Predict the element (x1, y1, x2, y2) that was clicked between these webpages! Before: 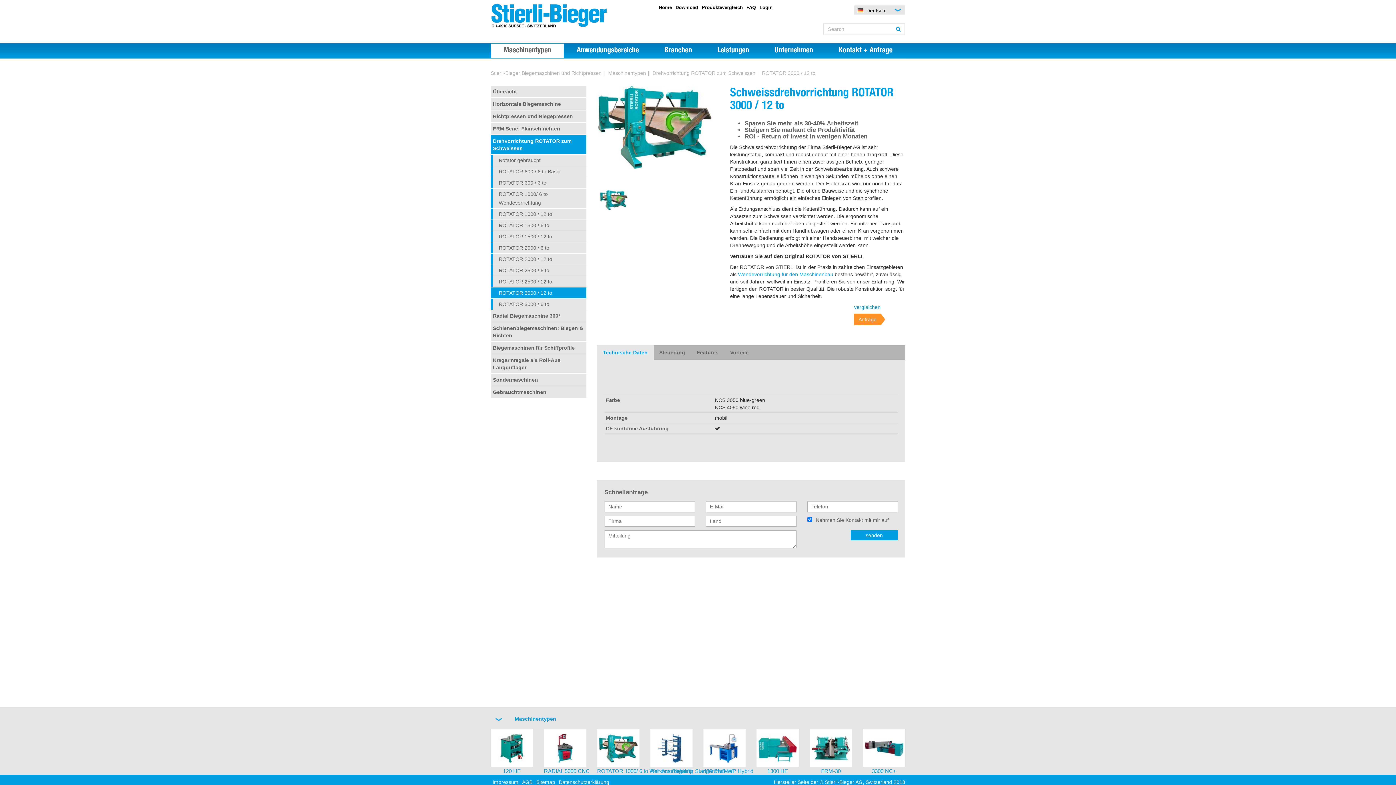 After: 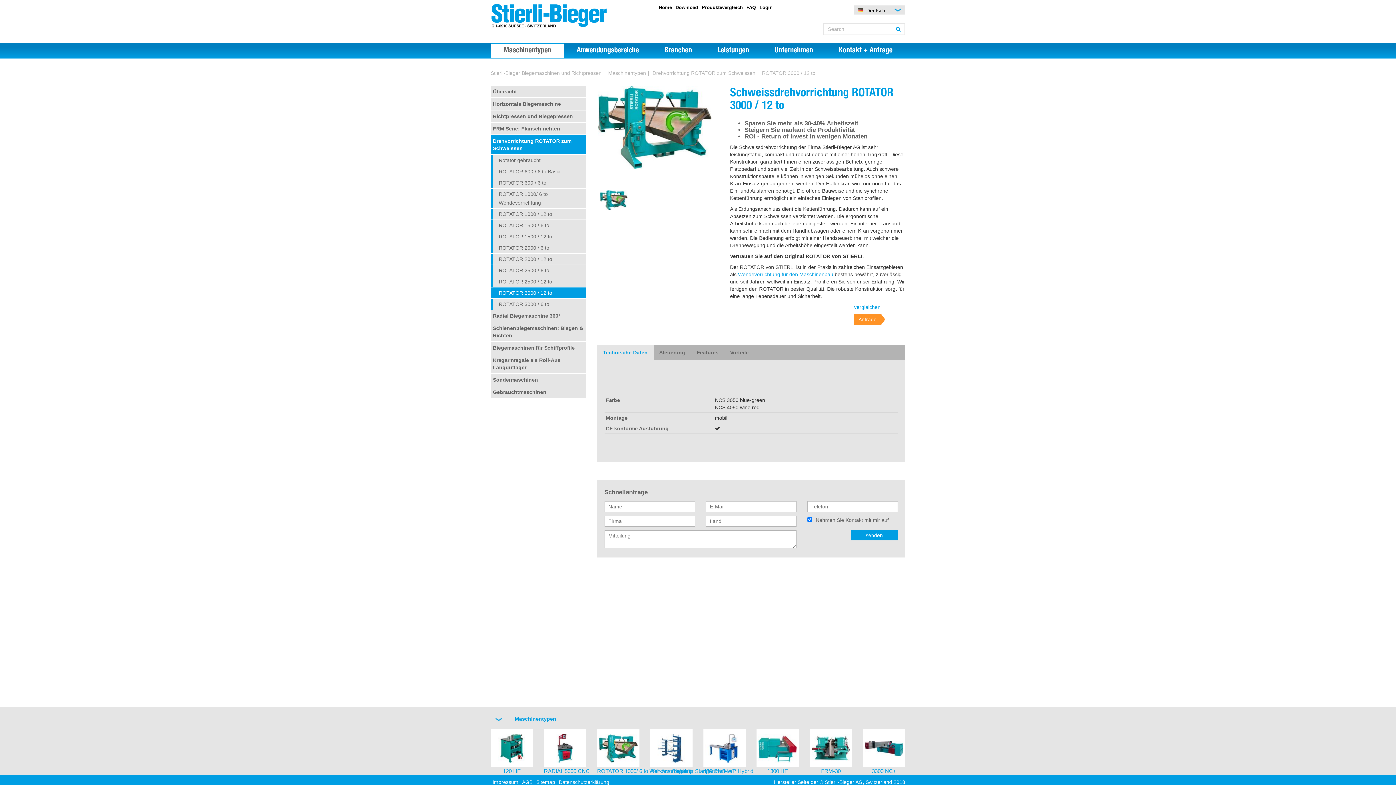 Action: label: ROTATOR 3000 / 12 to bbox: (490, 287, 586, 298)